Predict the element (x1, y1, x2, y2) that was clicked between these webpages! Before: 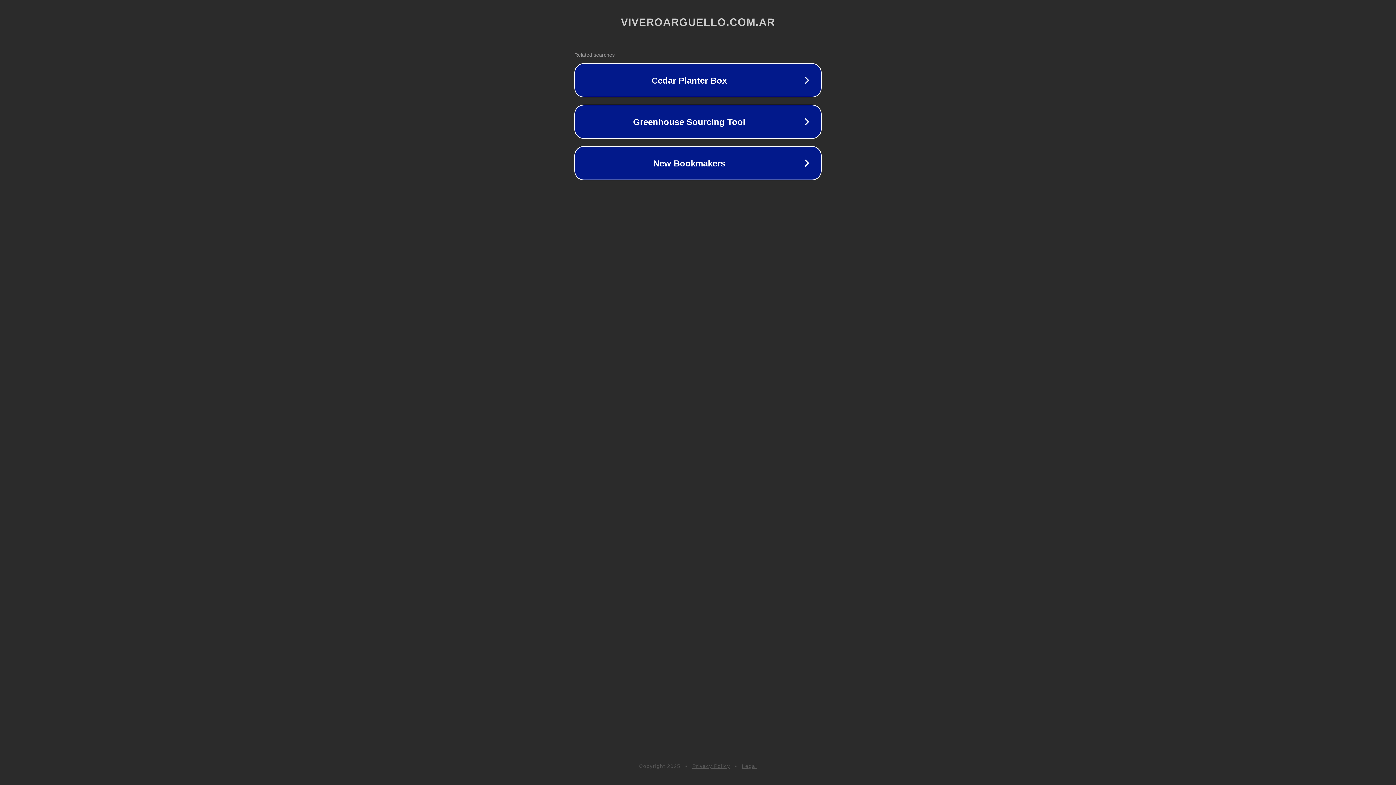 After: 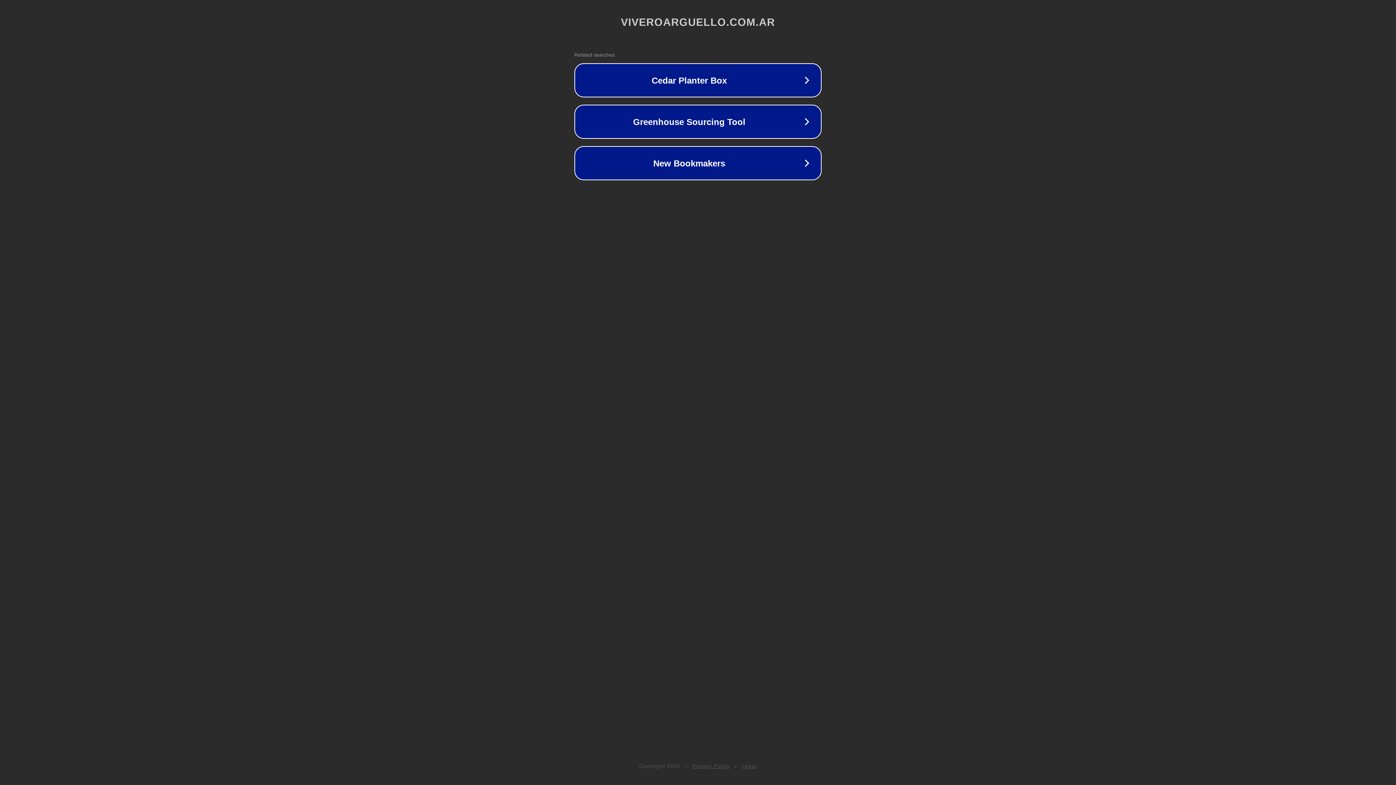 Action: bbox: (742, 763, 757, 769) label: Legal